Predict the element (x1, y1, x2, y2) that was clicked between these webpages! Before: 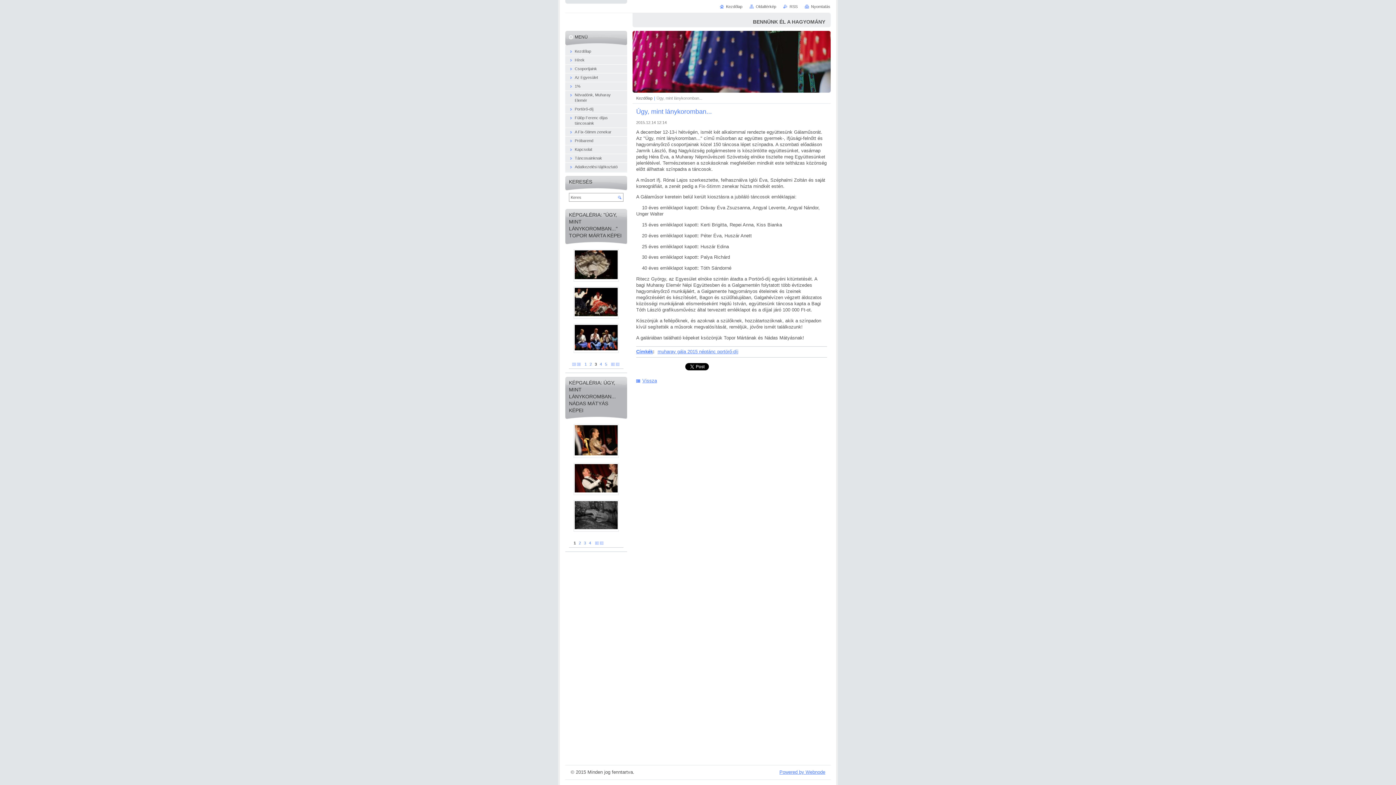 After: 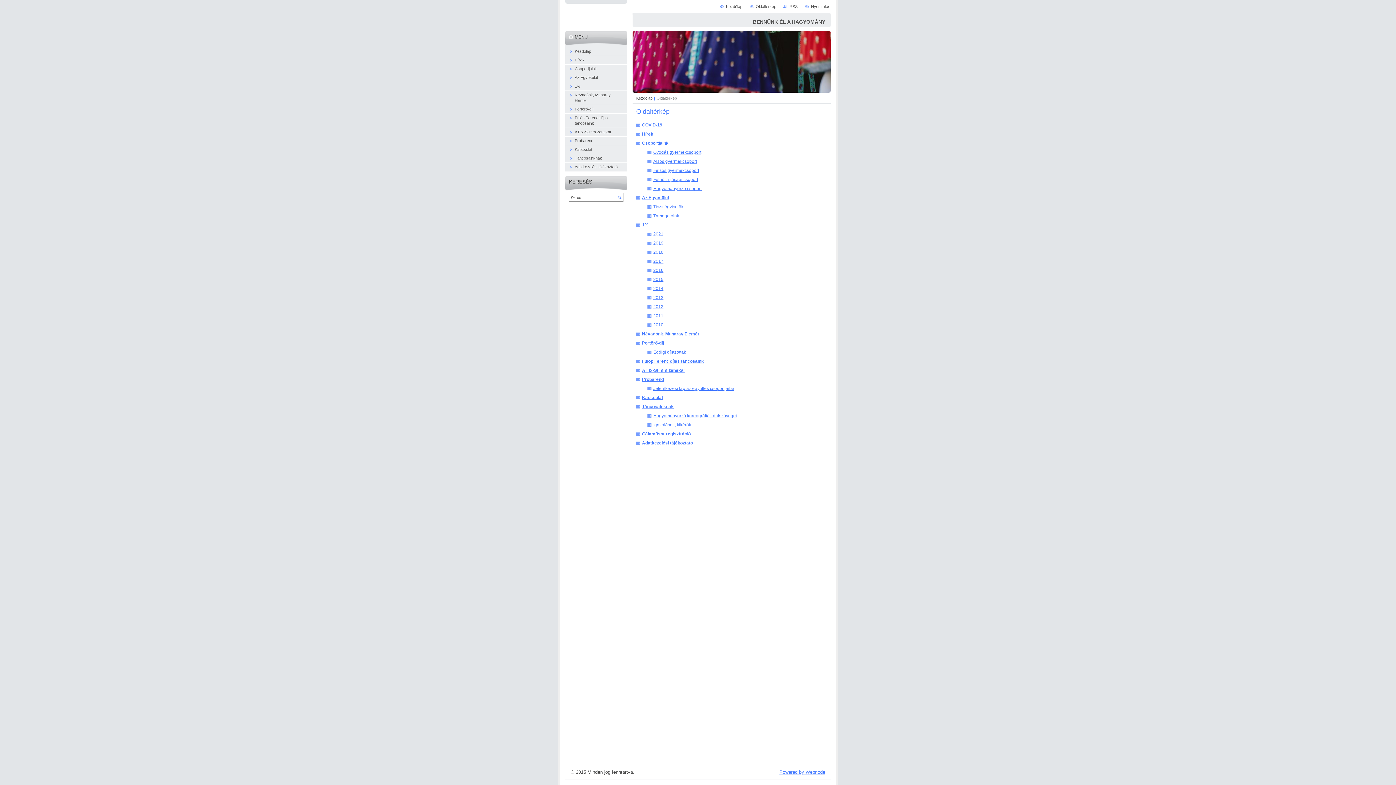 Action: bbox: (749, 4, 776, 8) label: Oldaltérkép